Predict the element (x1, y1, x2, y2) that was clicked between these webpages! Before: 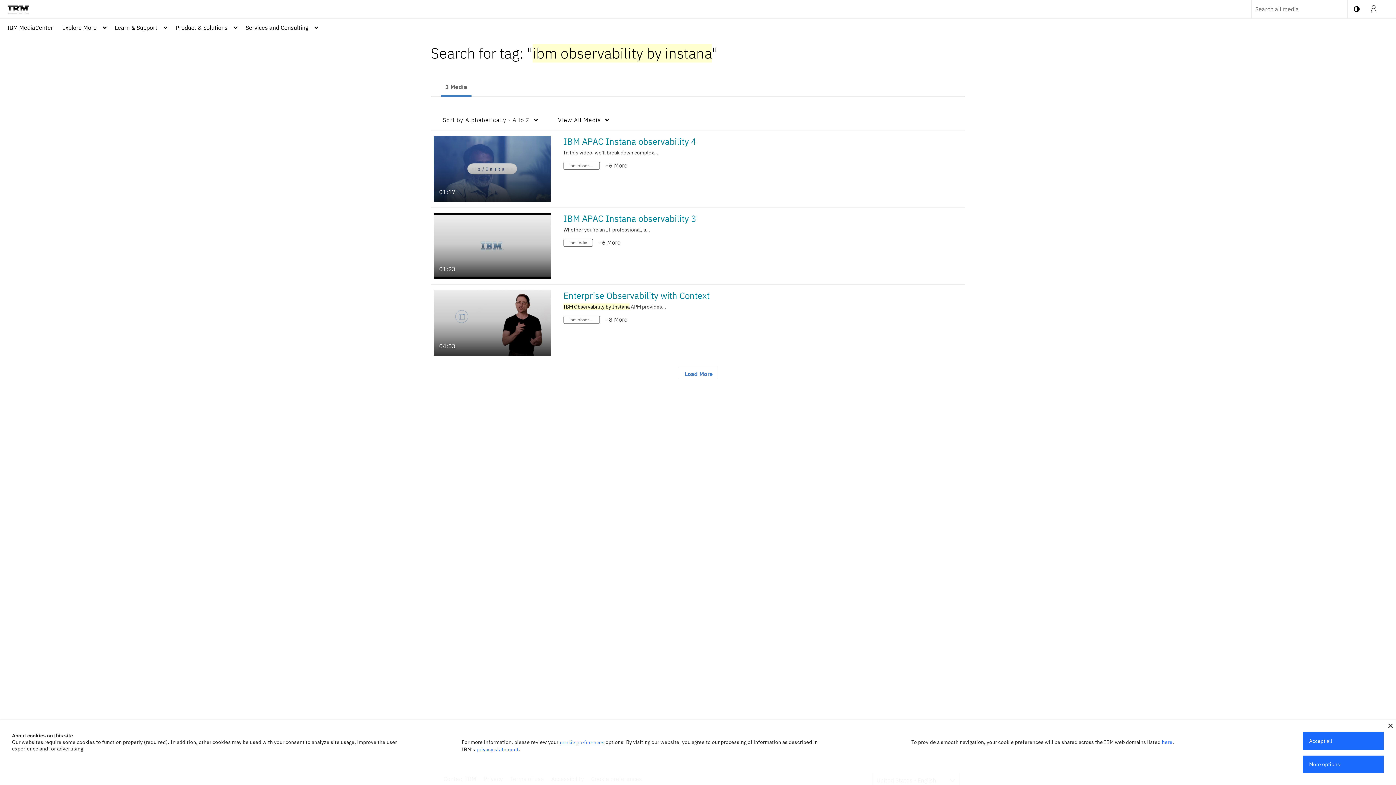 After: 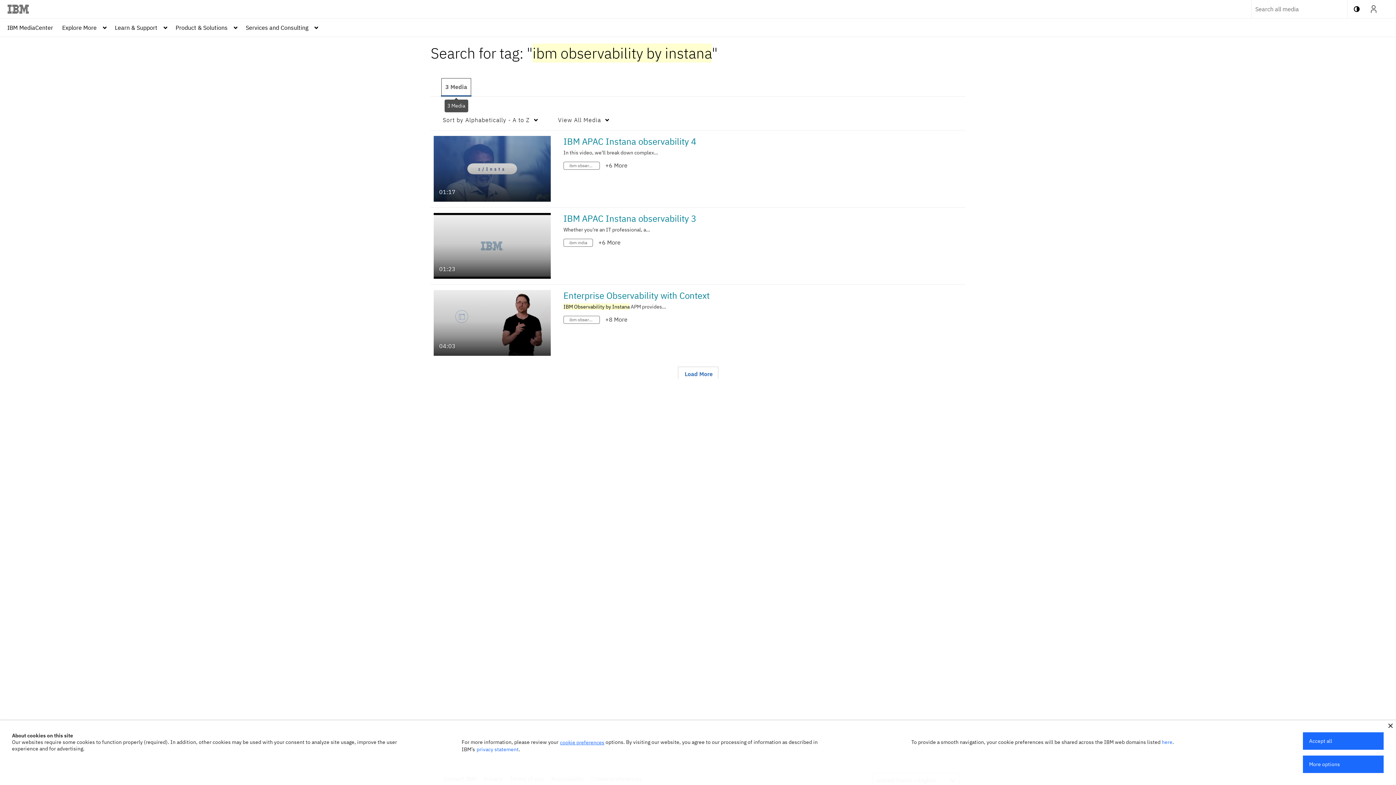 Action: label: 3 Media bbox: (441, 77, 471, 96)